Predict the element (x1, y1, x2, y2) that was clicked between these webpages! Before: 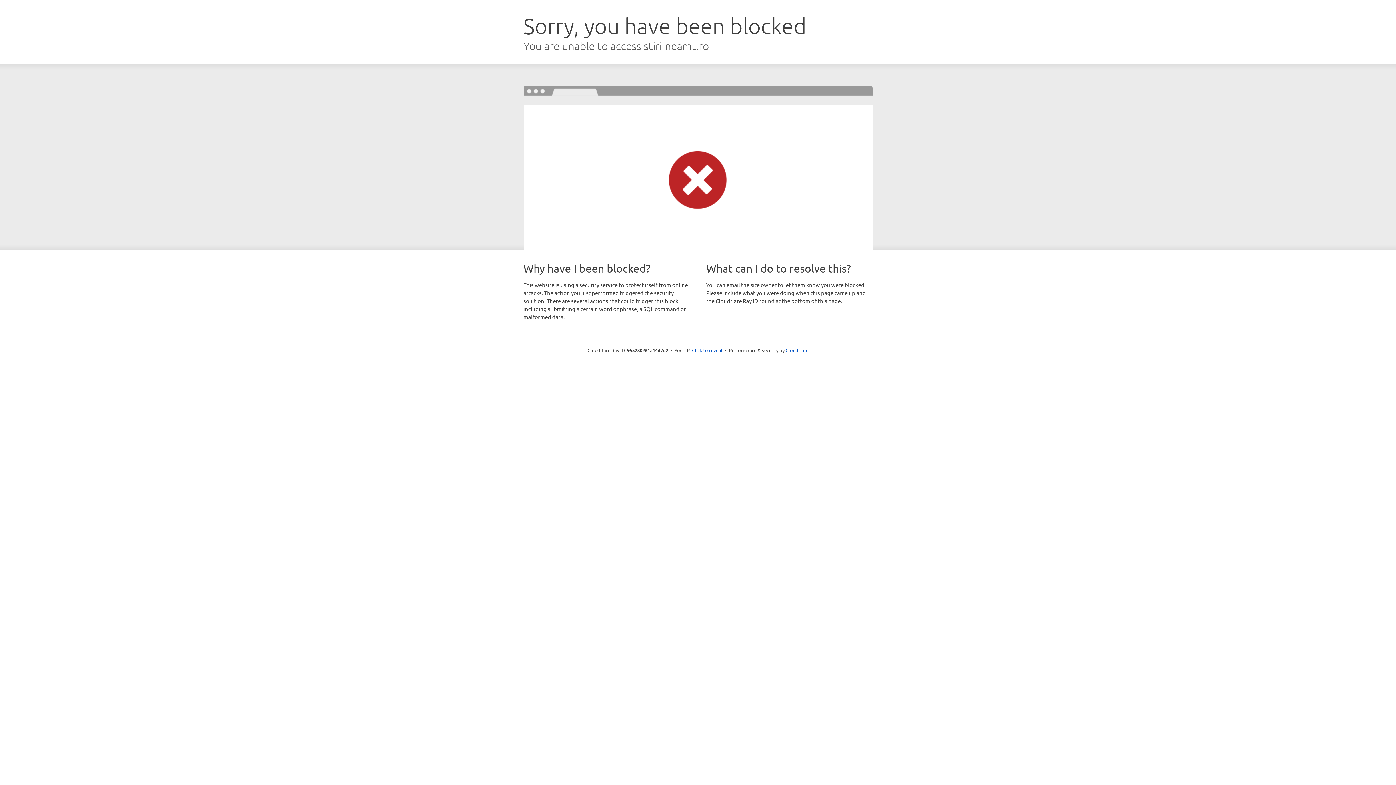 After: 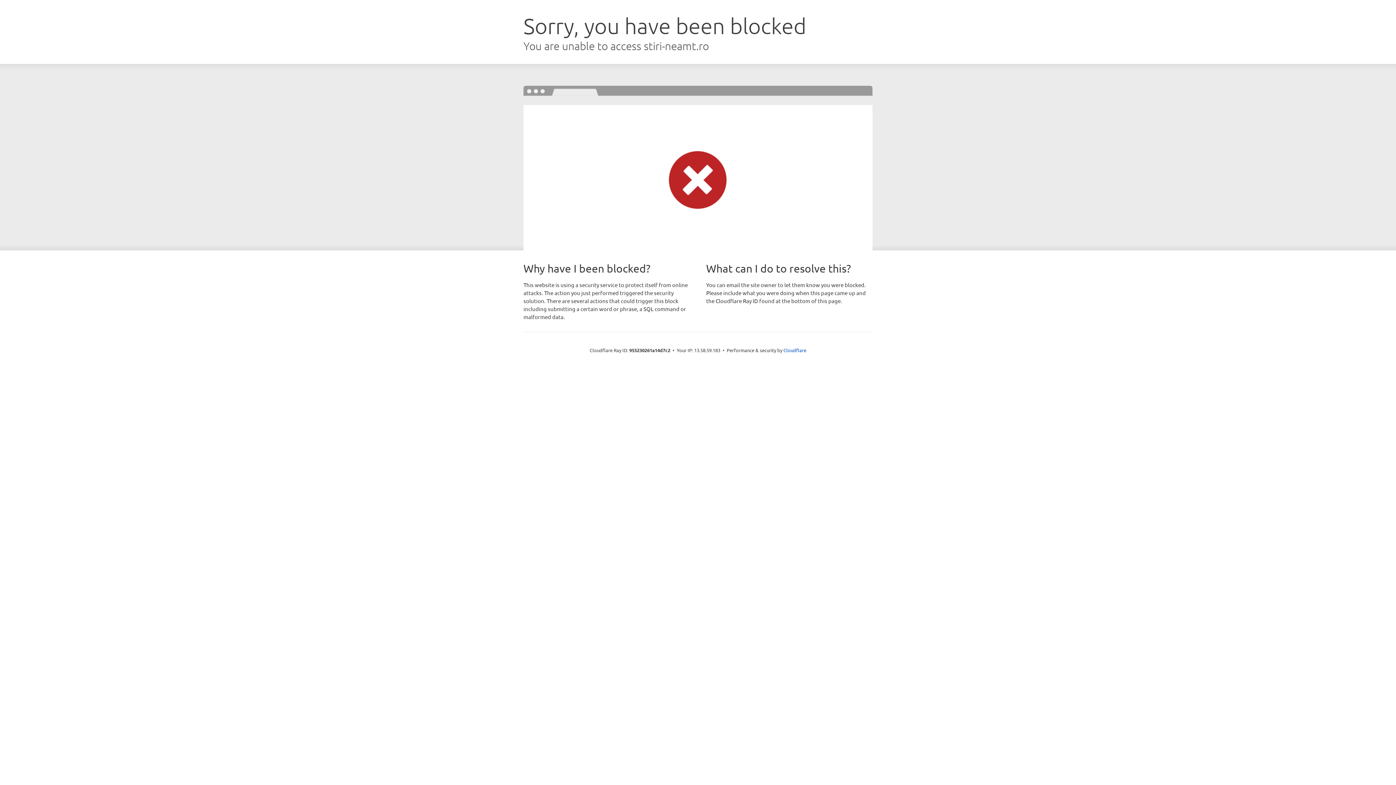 Action: bbox: (692, 346, 722, 353) label: Click to reveal